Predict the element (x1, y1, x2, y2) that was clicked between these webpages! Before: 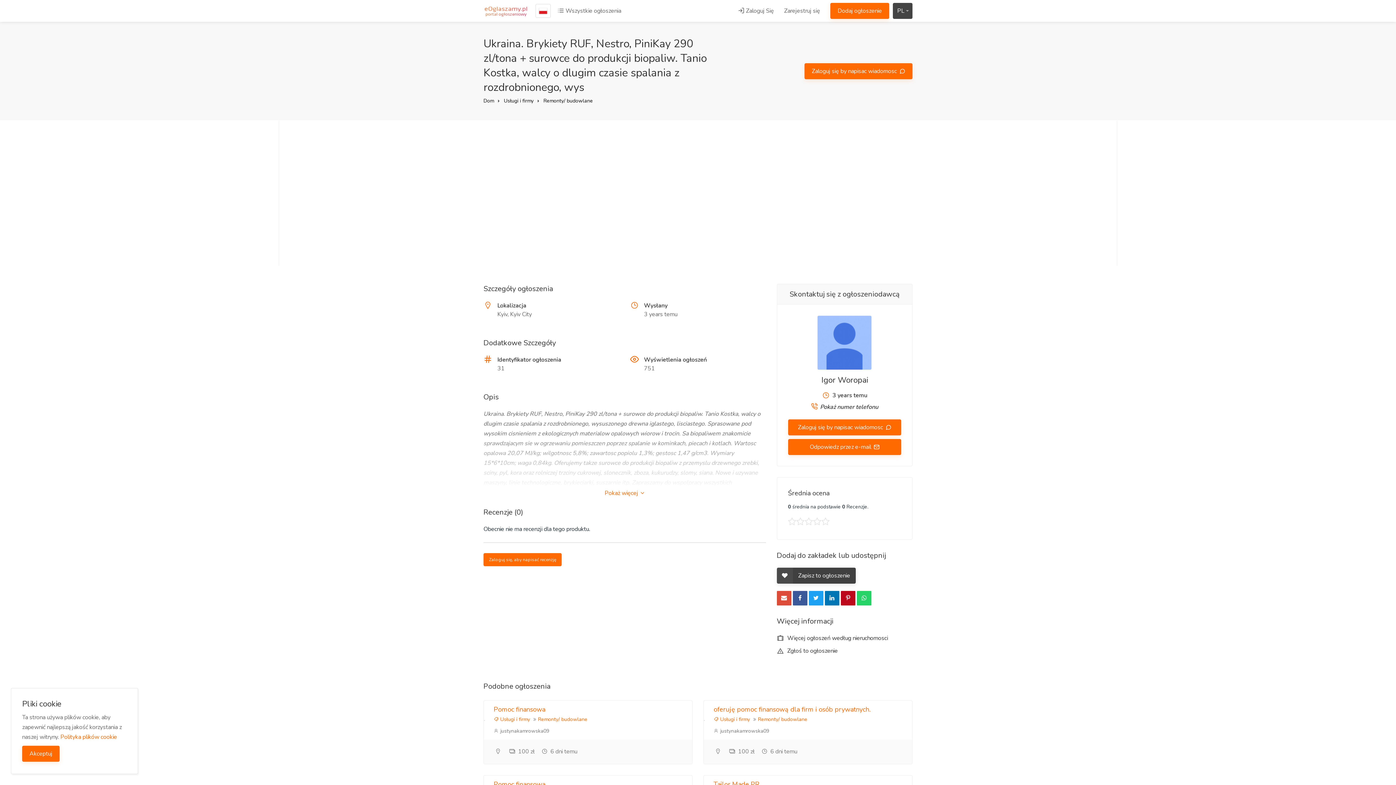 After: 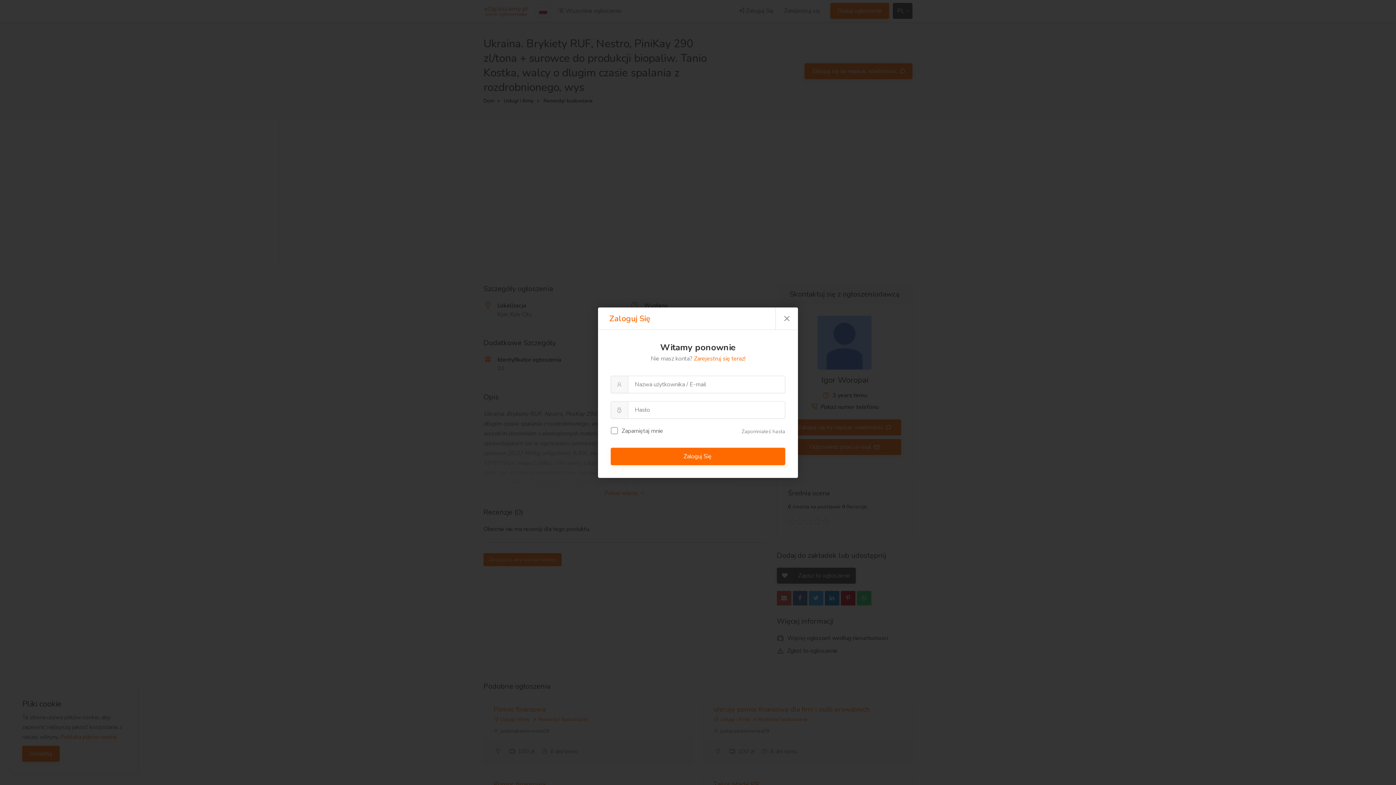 Action: bbox: (788, 419, 901, 435) label: Zaloguj się by napisac wiadomosc 